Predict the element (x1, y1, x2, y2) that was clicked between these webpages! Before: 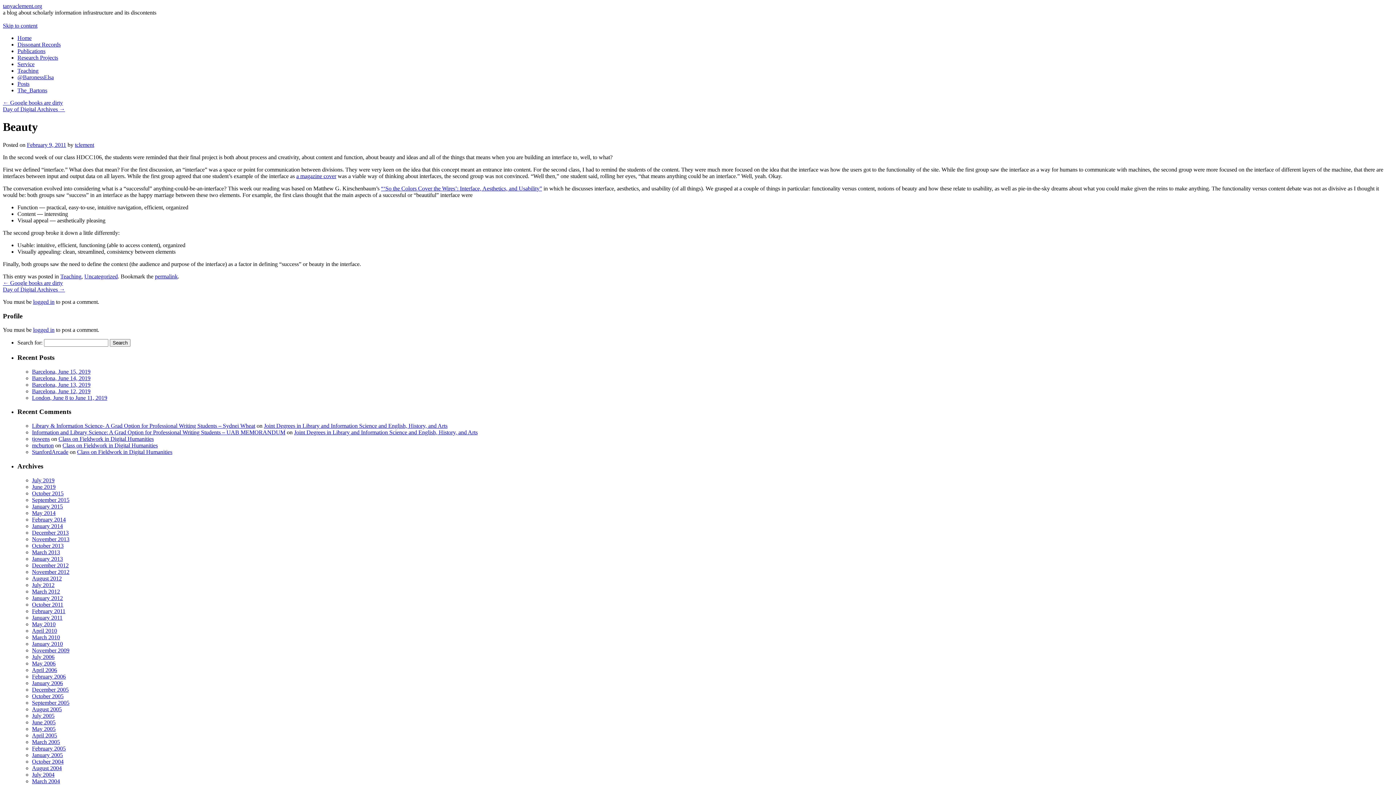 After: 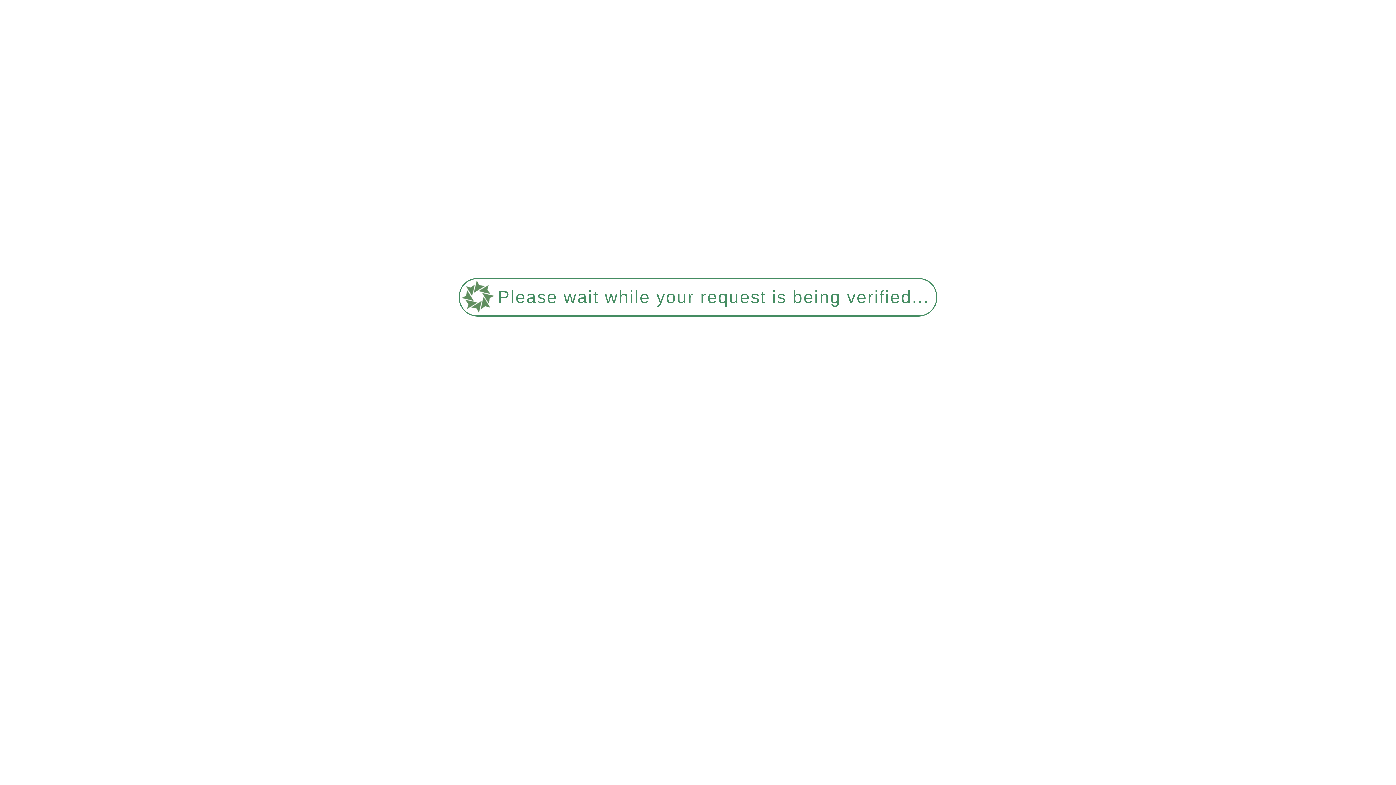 Action: label: March 2013 bbox: (32, 549, 60, 555)